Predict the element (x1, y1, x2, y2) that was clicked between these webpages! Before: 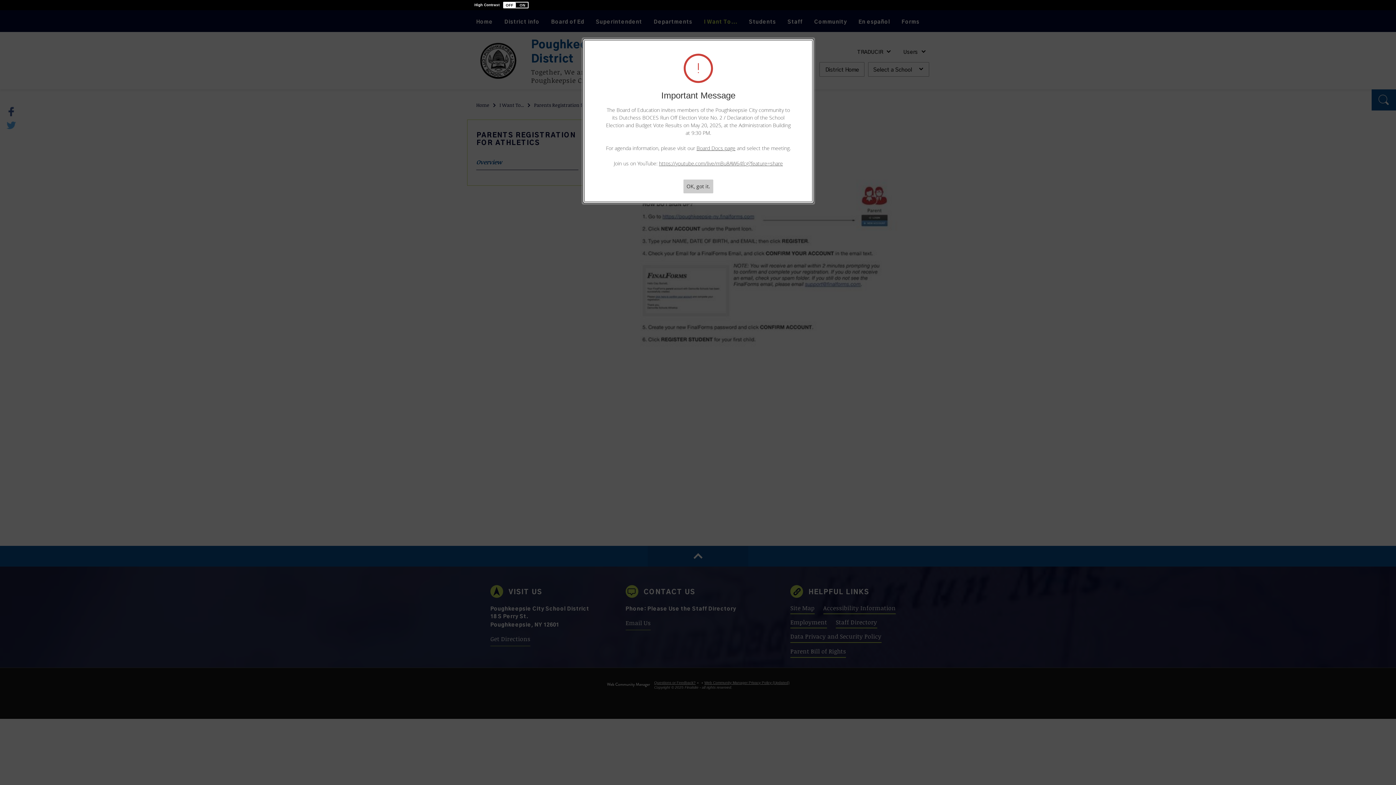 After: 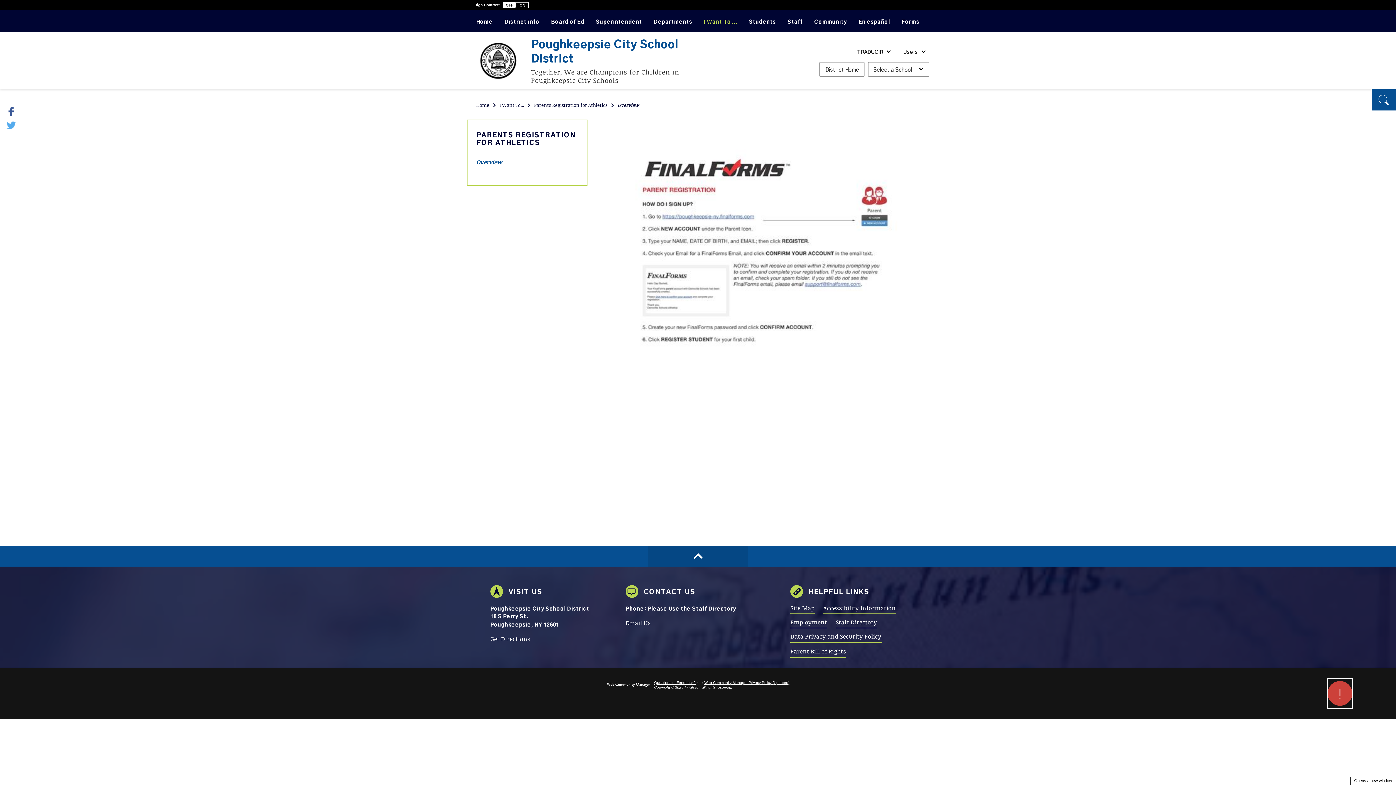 Action: bbox: (683, 179, 713, 193) label: OK, got it.